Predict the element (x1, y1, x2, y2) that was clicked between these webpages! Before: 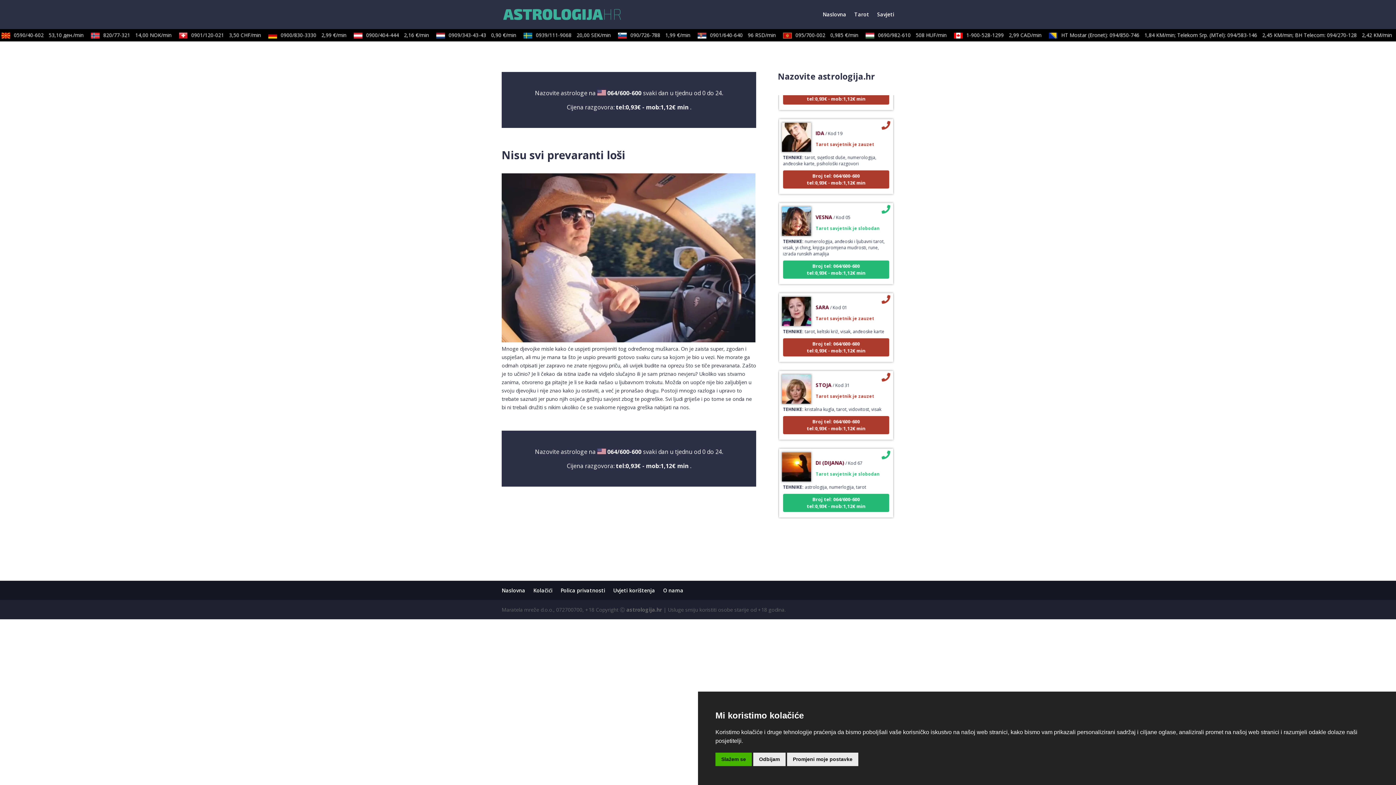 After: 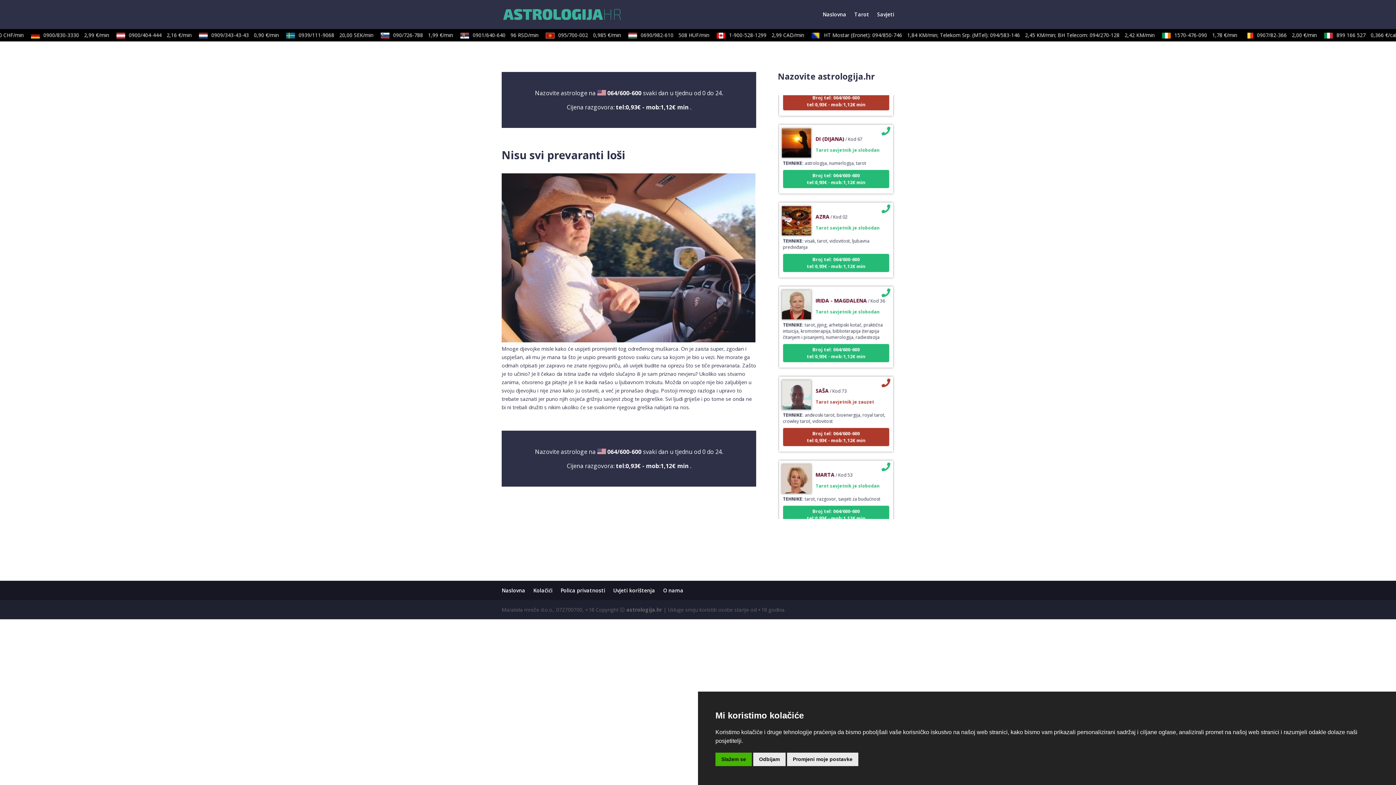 Action: bbox: (733, 31, 793, 38) label: 090/726-788 1,99 €/min